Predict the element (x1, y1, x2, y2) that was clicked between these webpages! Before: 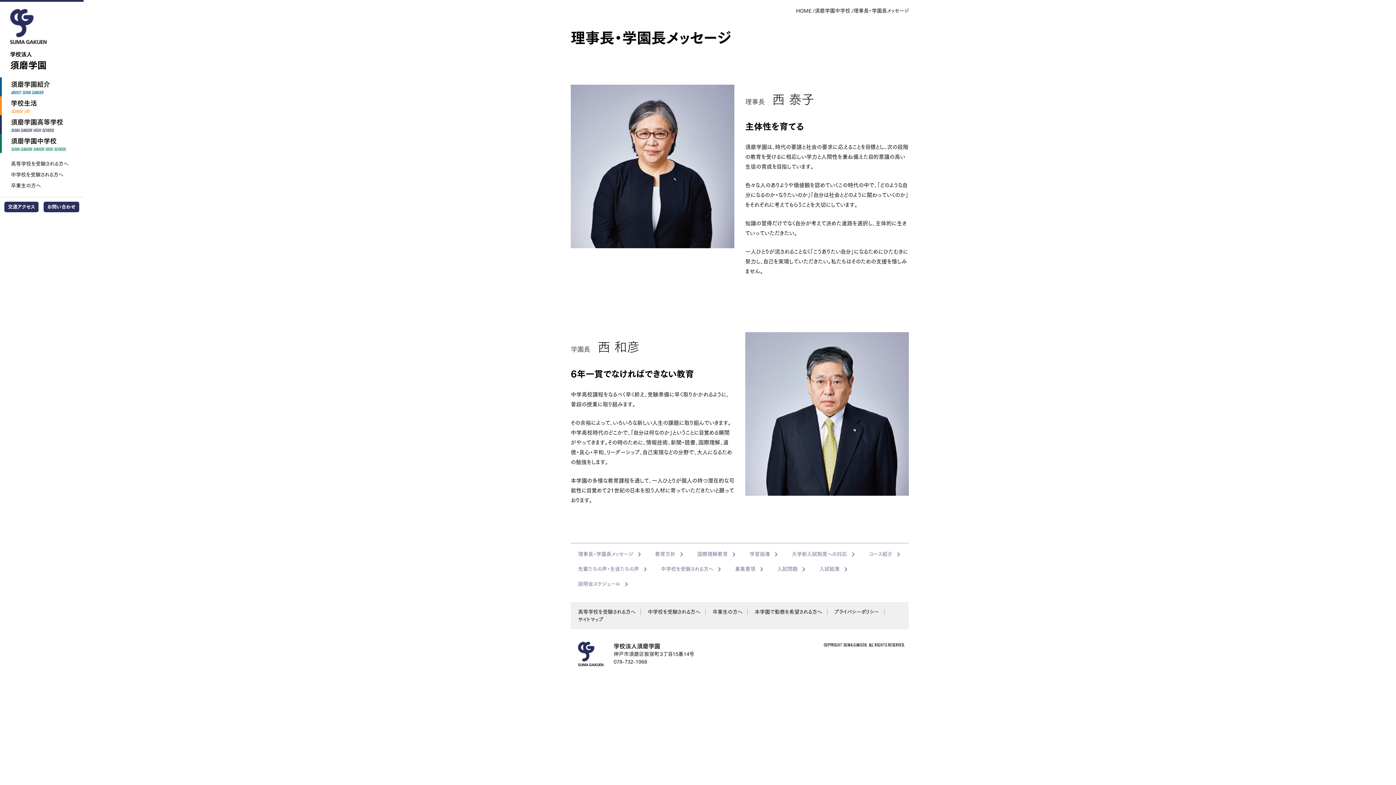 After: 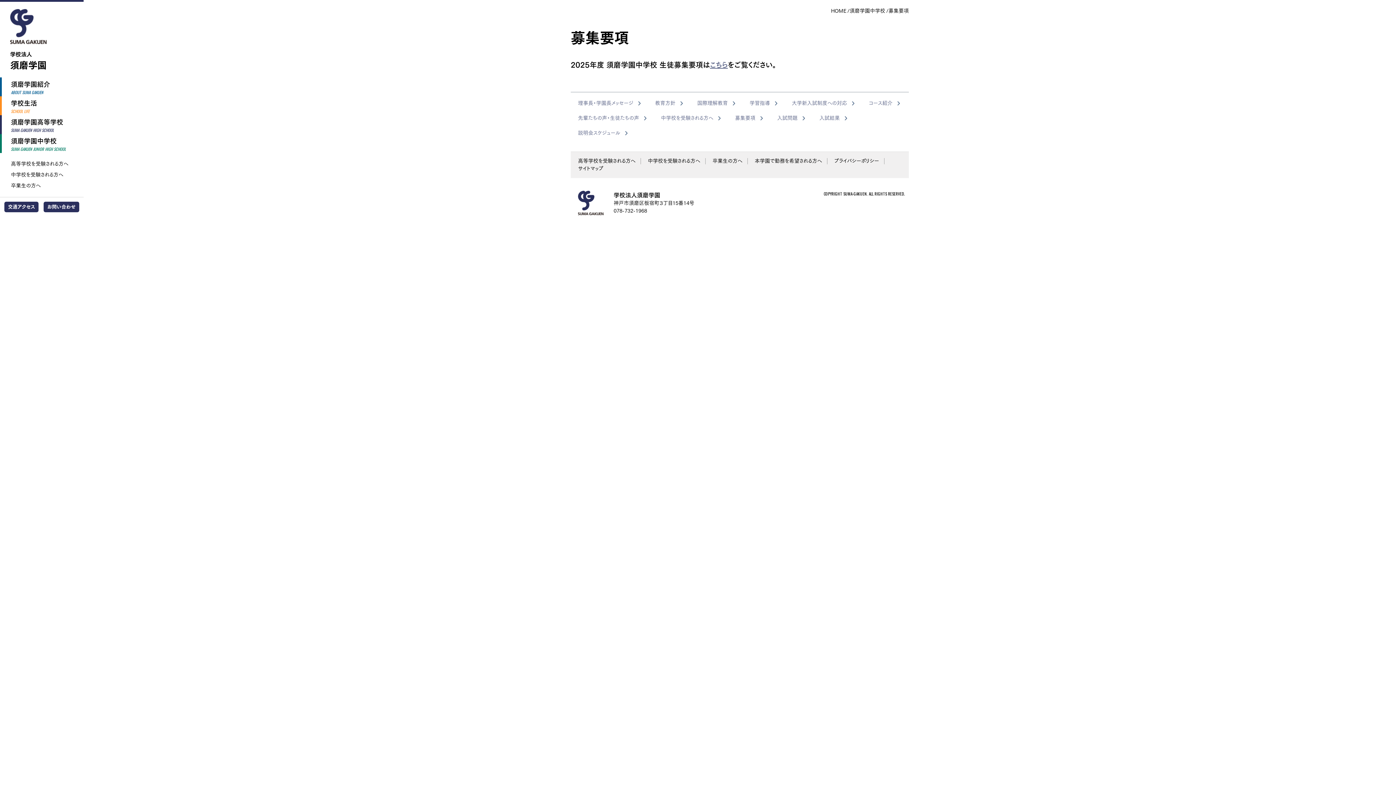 Action: bbox: (735, 565, 755, 573) label: 募集要項